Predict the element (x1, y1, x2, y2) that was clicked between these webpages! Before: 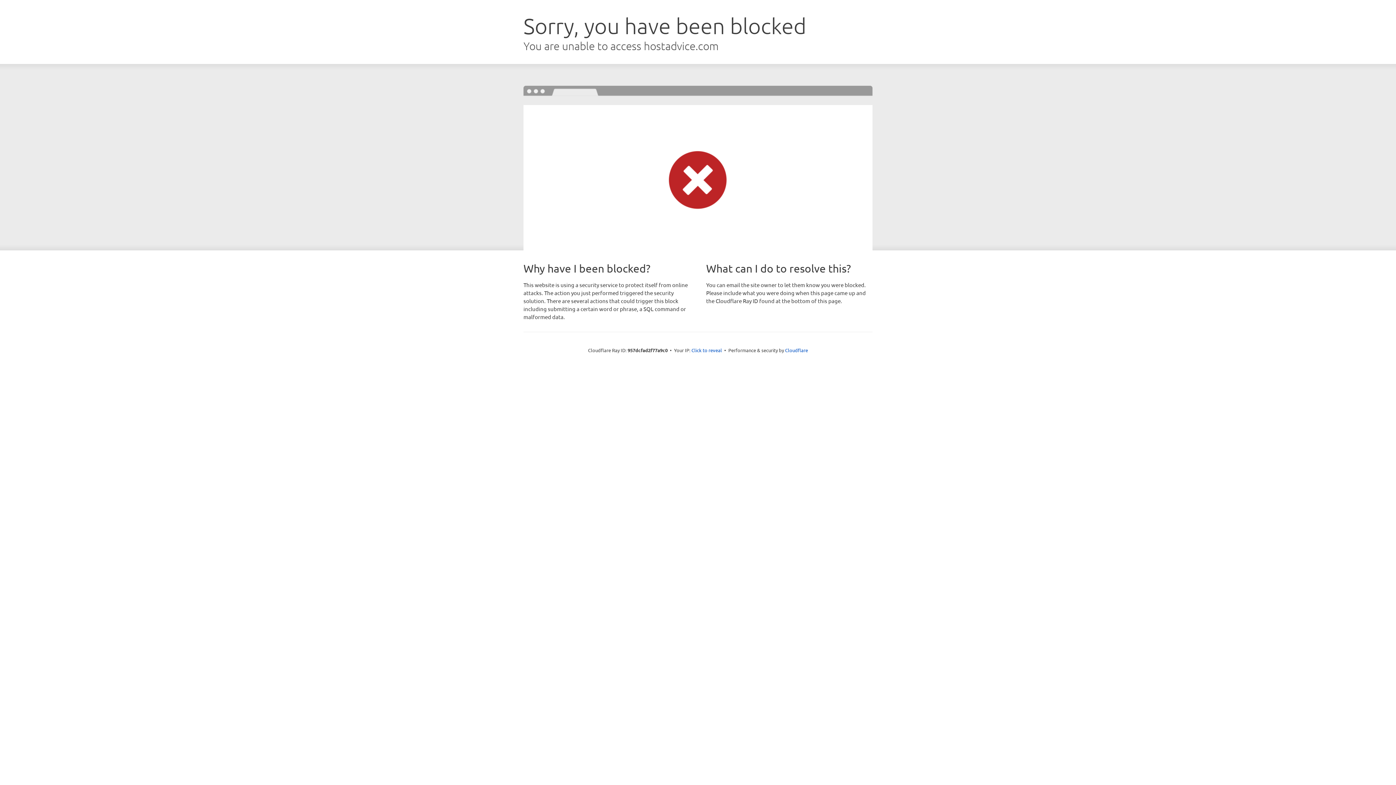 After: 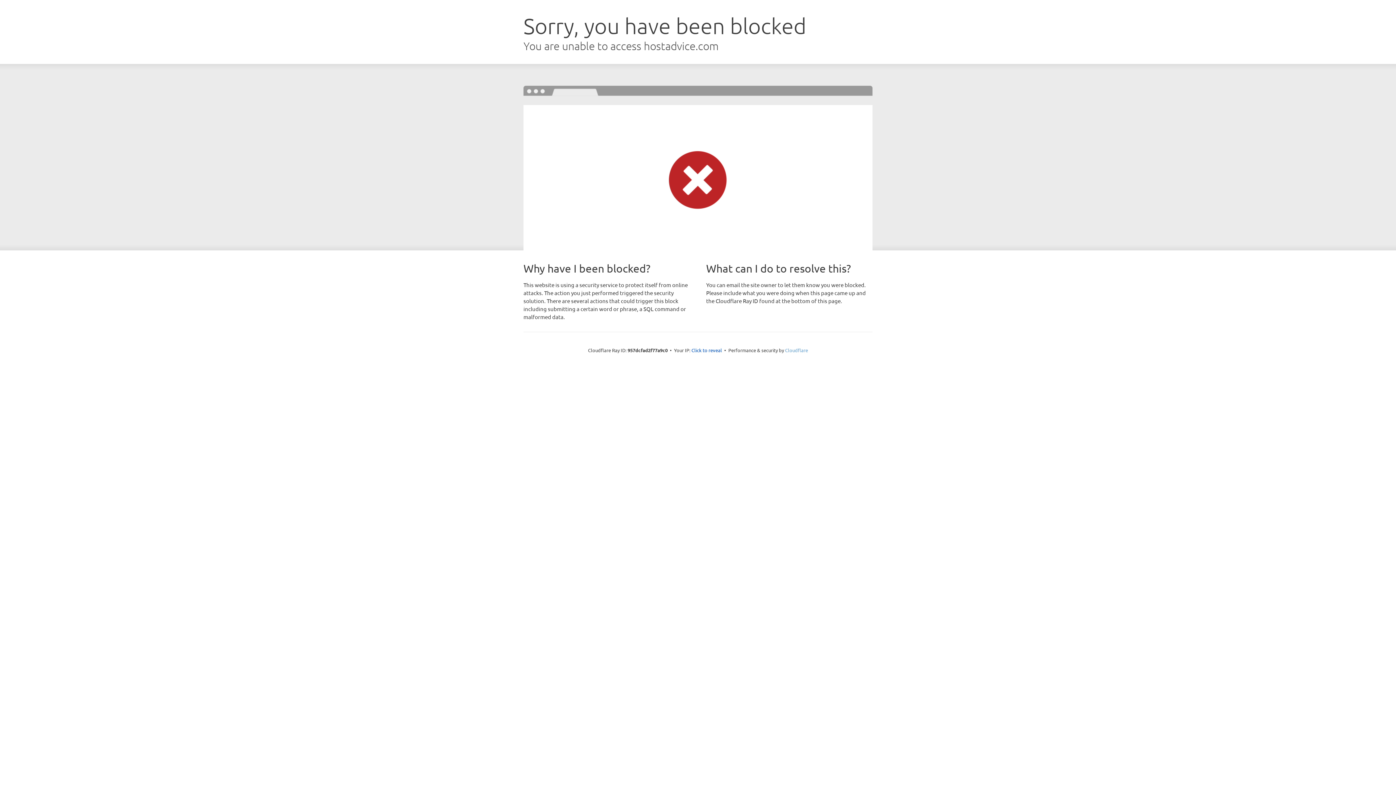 Action: label: Cloudflare bbox: (785, 347, 808, 353)